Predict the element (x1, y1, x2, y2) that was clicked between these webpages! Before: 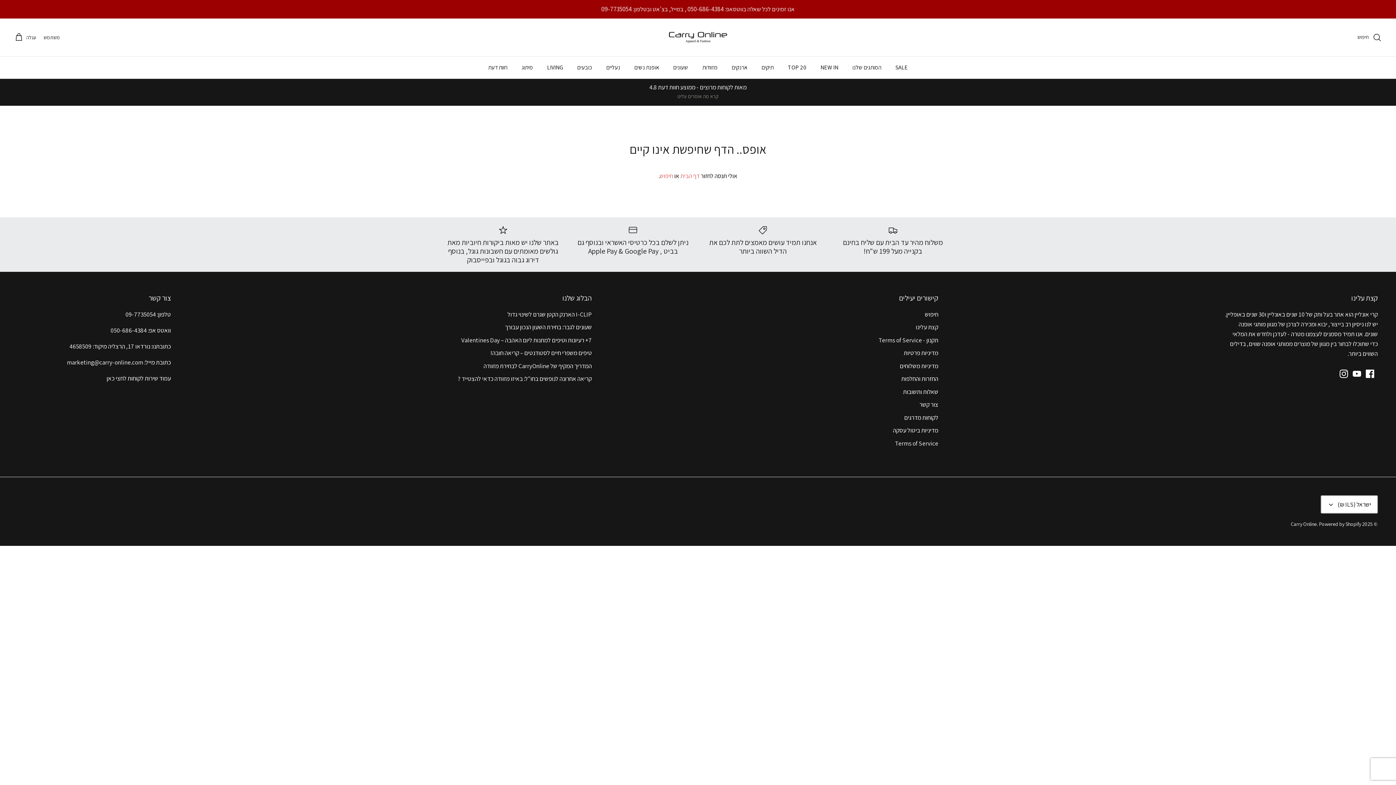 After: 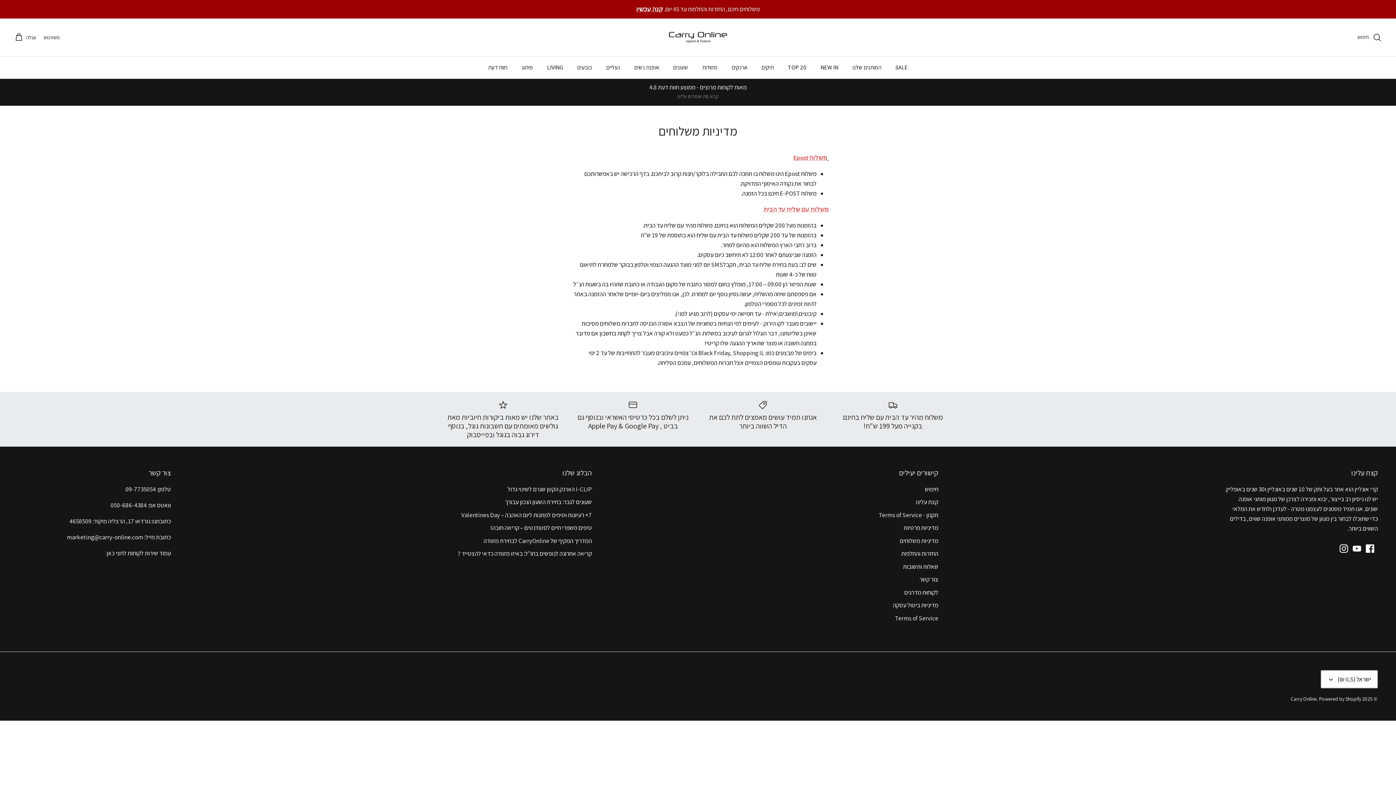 Action: bbox: (900, 362, 938, 370) label: מדיניות משלוחים